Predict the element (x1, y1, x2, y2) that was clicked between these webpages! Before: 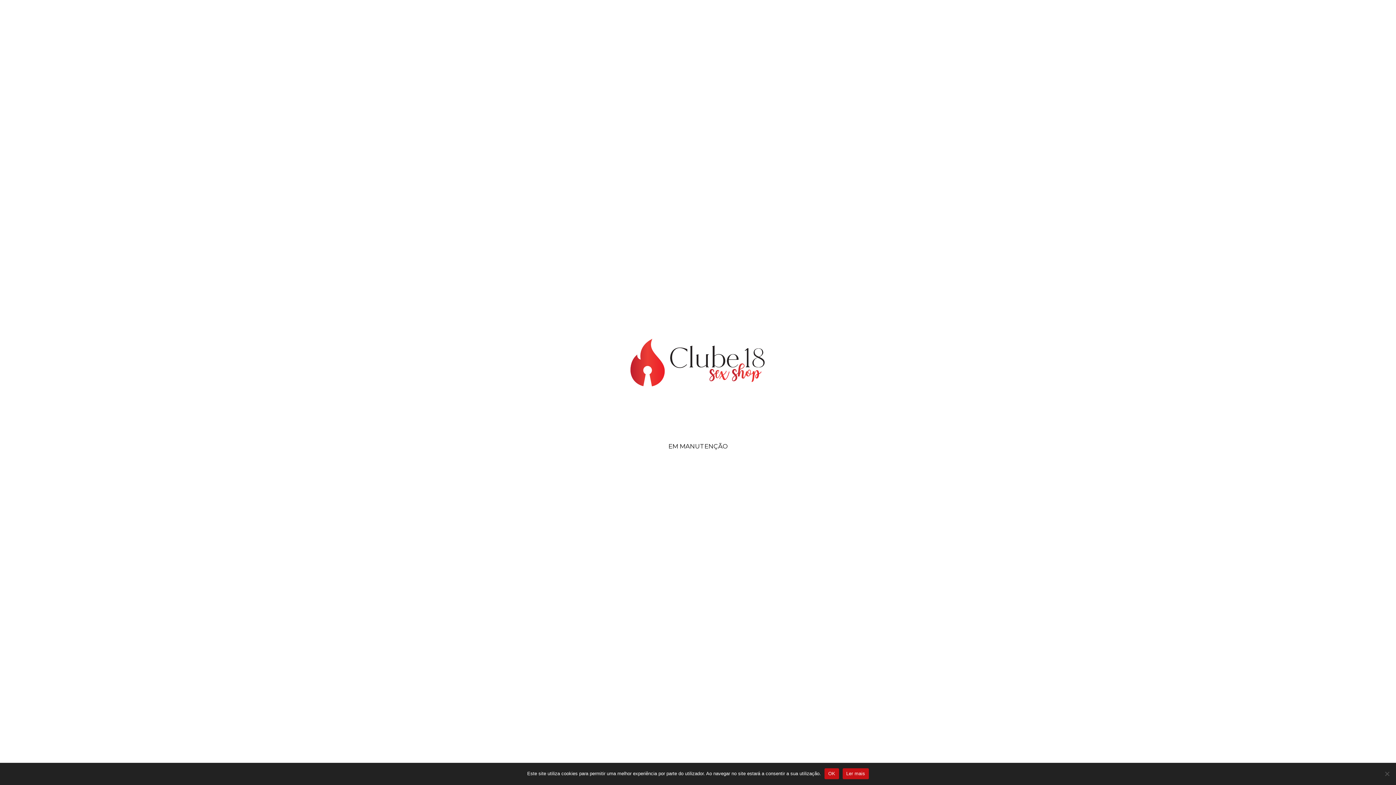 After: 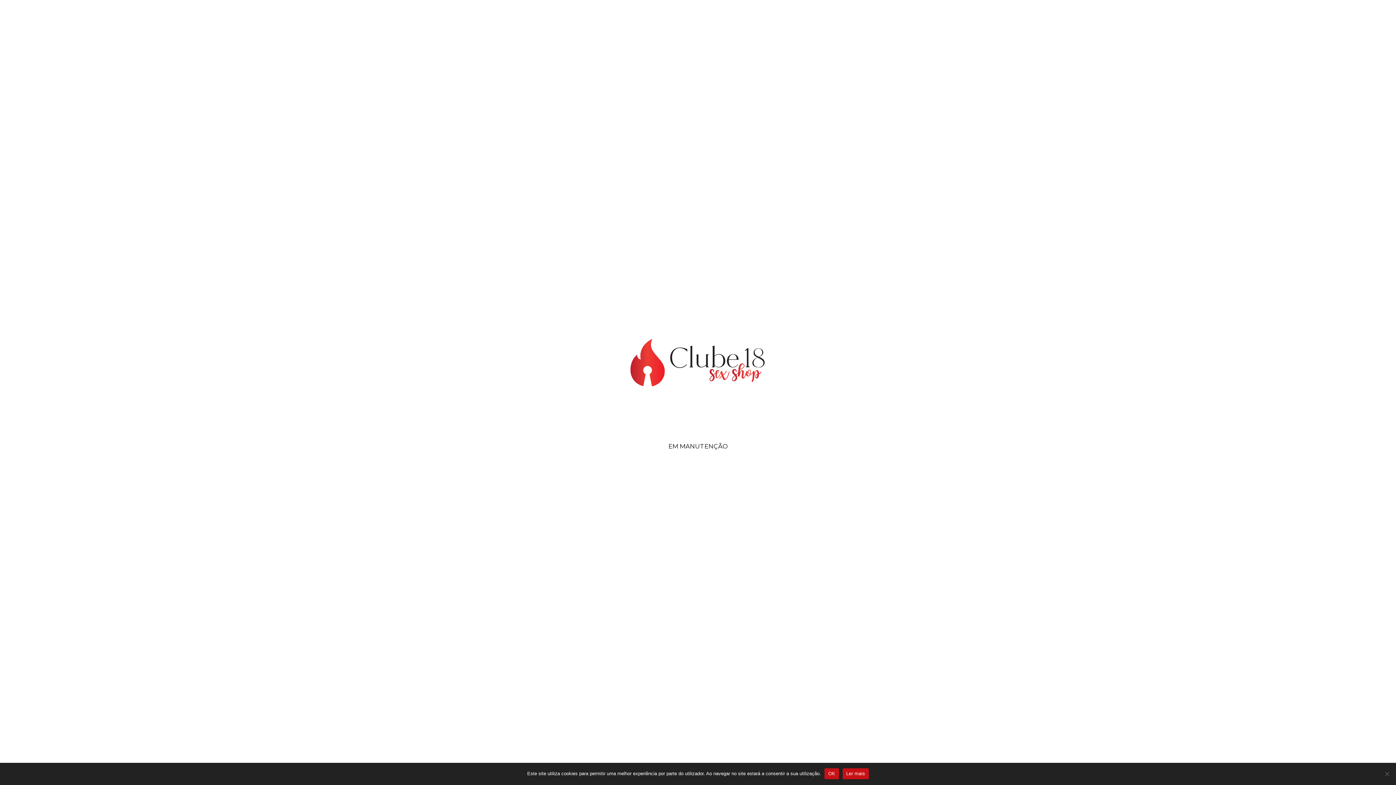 Action: bbox: (842, 768, 869, 779) label: Ler mais